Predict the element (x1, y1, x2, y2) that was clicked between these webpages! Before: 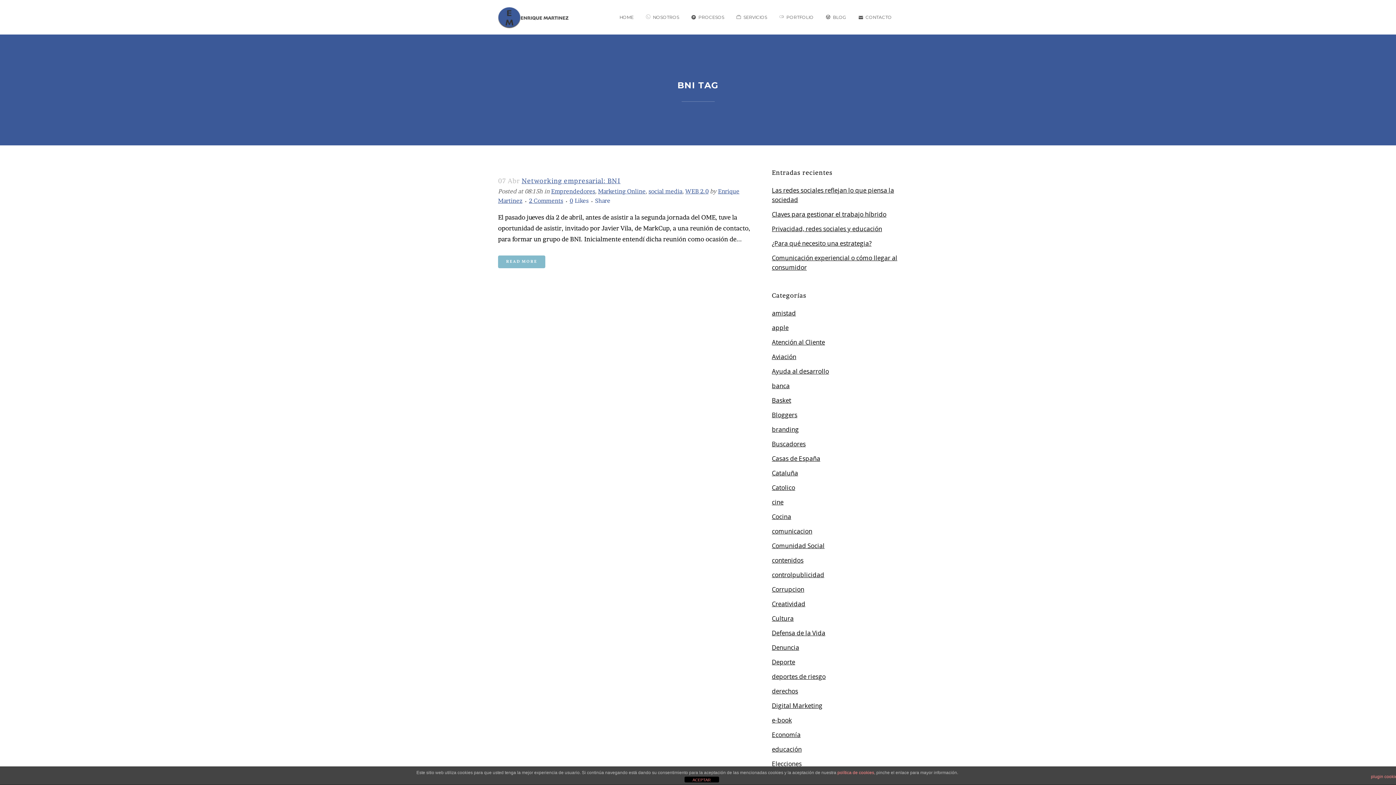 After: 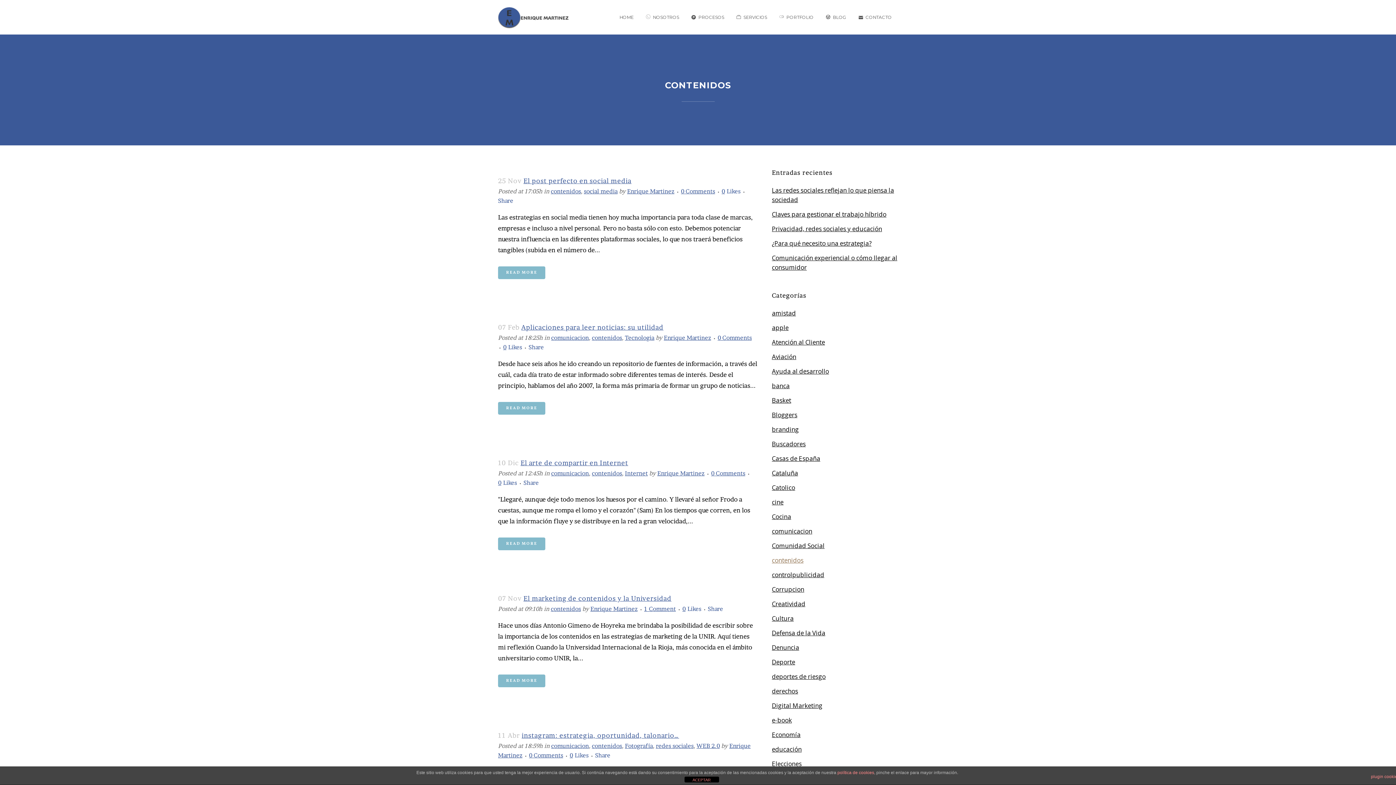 Action: label: contenidos bbox: (772, 556, 803, 564)